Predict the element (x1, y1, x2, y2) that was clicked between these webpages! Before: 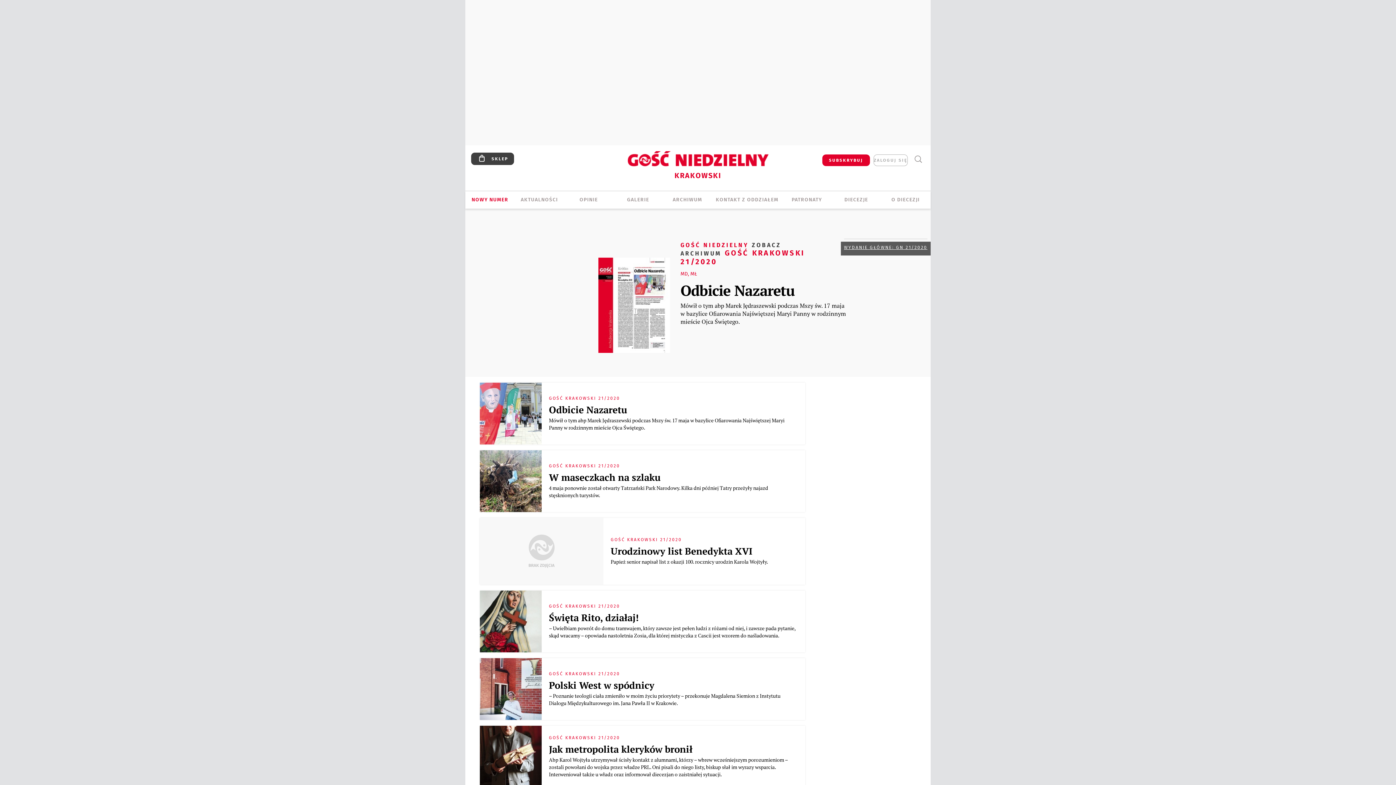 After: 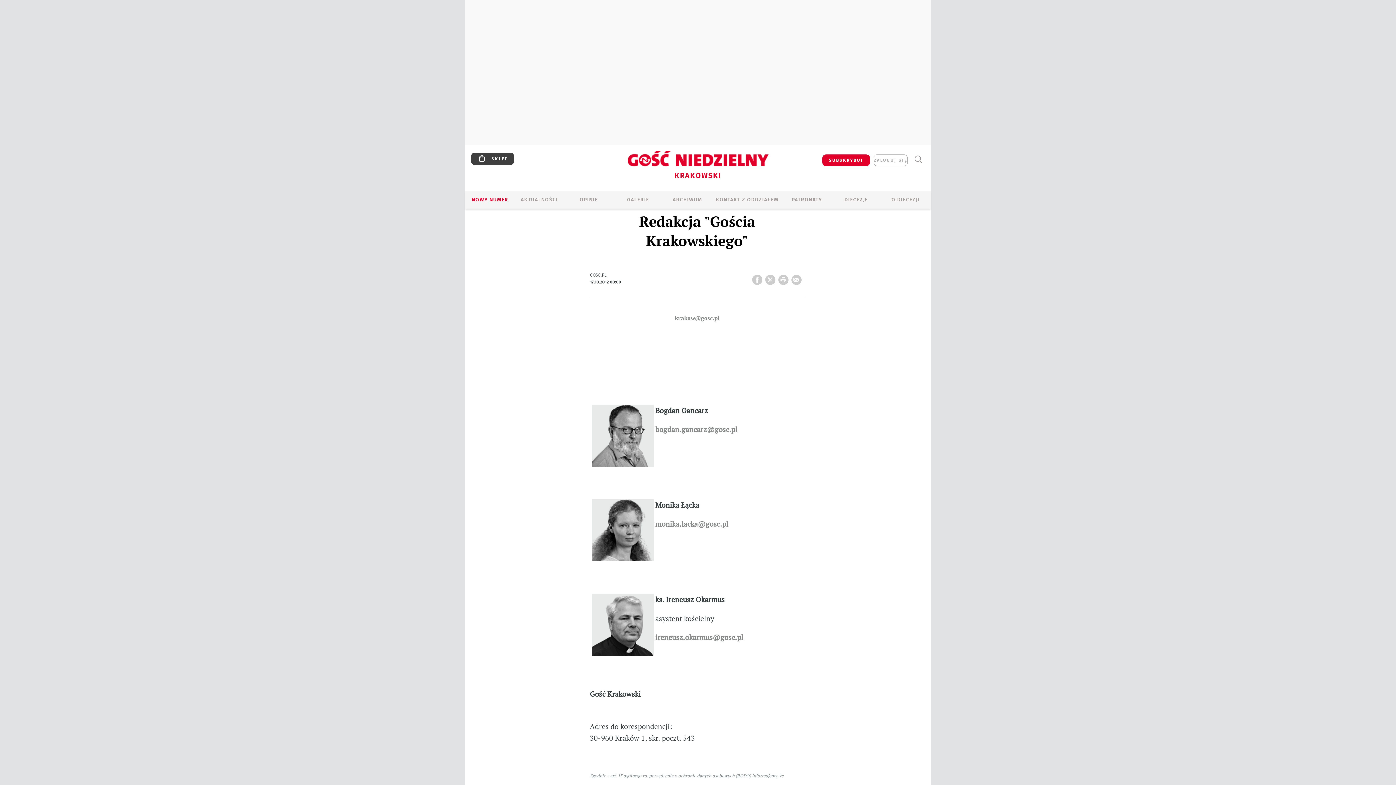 Action: label: KONTAKT Z ODDZIAŁEM bbox: (712, 196, 782, 204)